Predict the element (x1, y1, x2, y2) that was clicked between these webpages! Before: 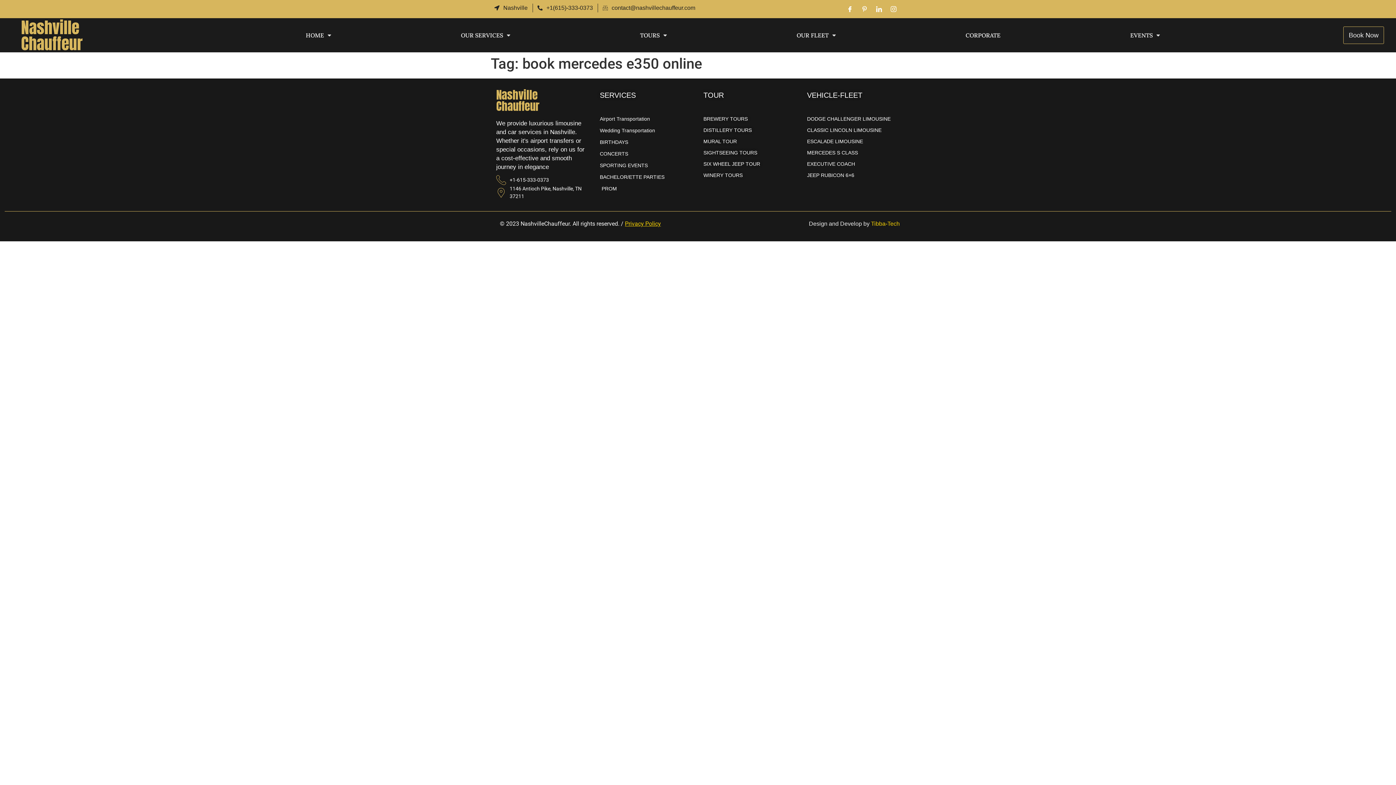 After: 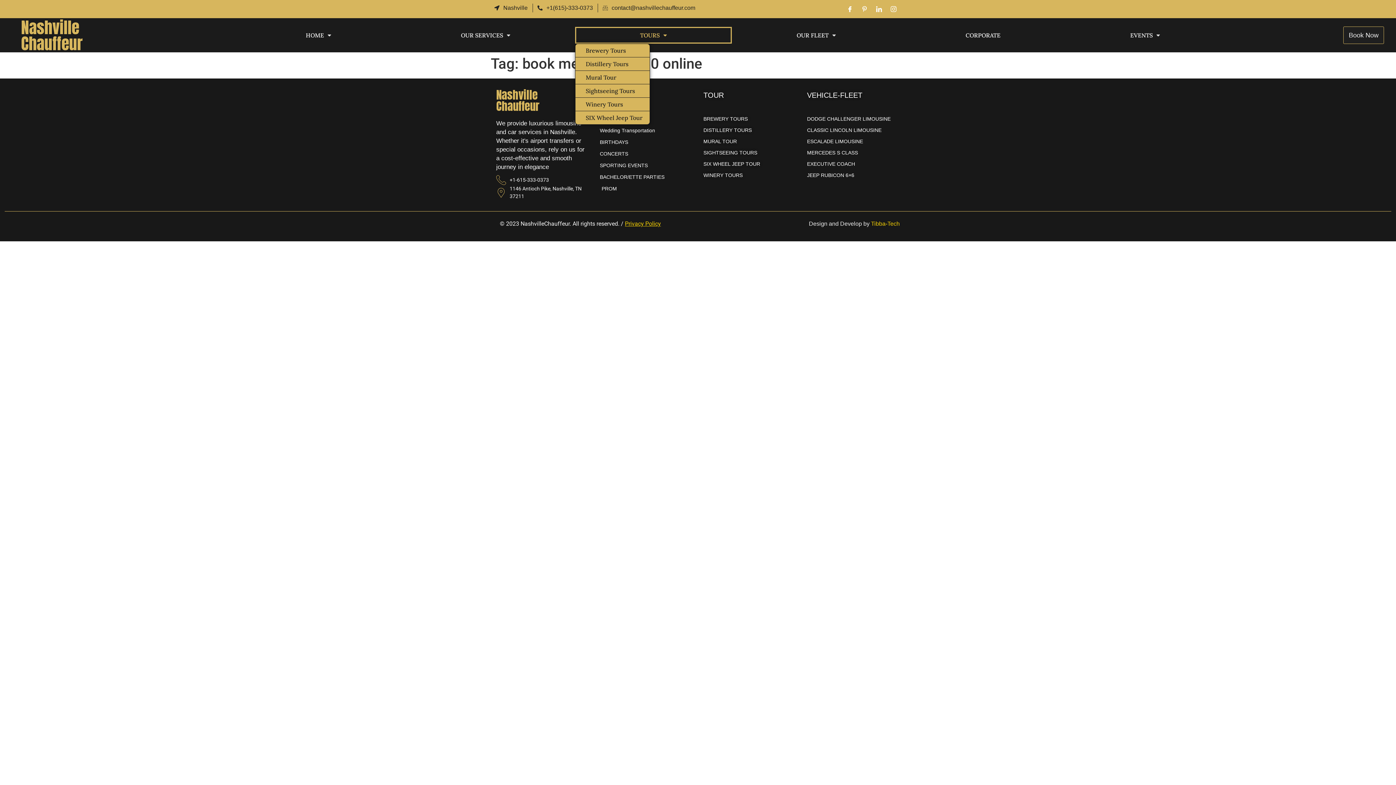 Action: bbox: (575, 26, 732, 43) label: TOURS